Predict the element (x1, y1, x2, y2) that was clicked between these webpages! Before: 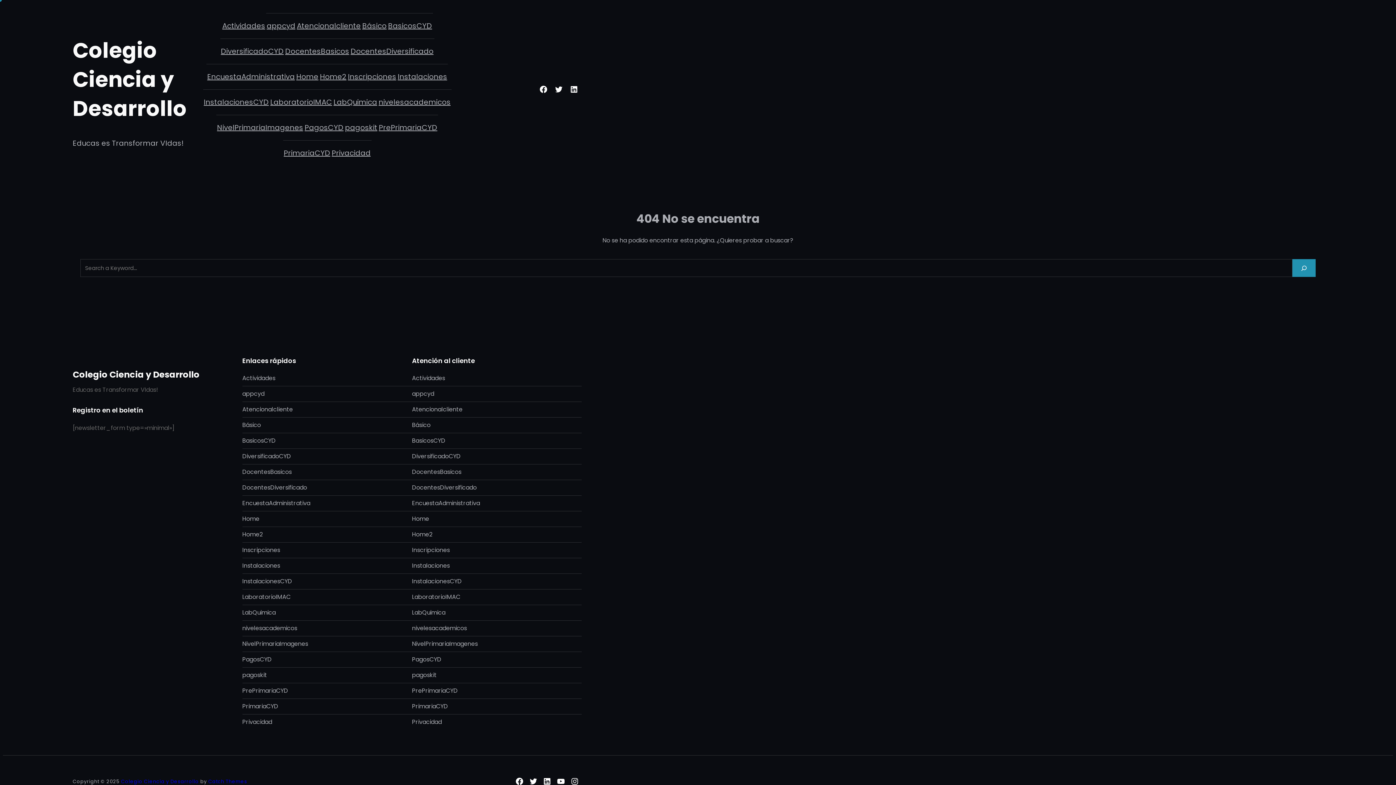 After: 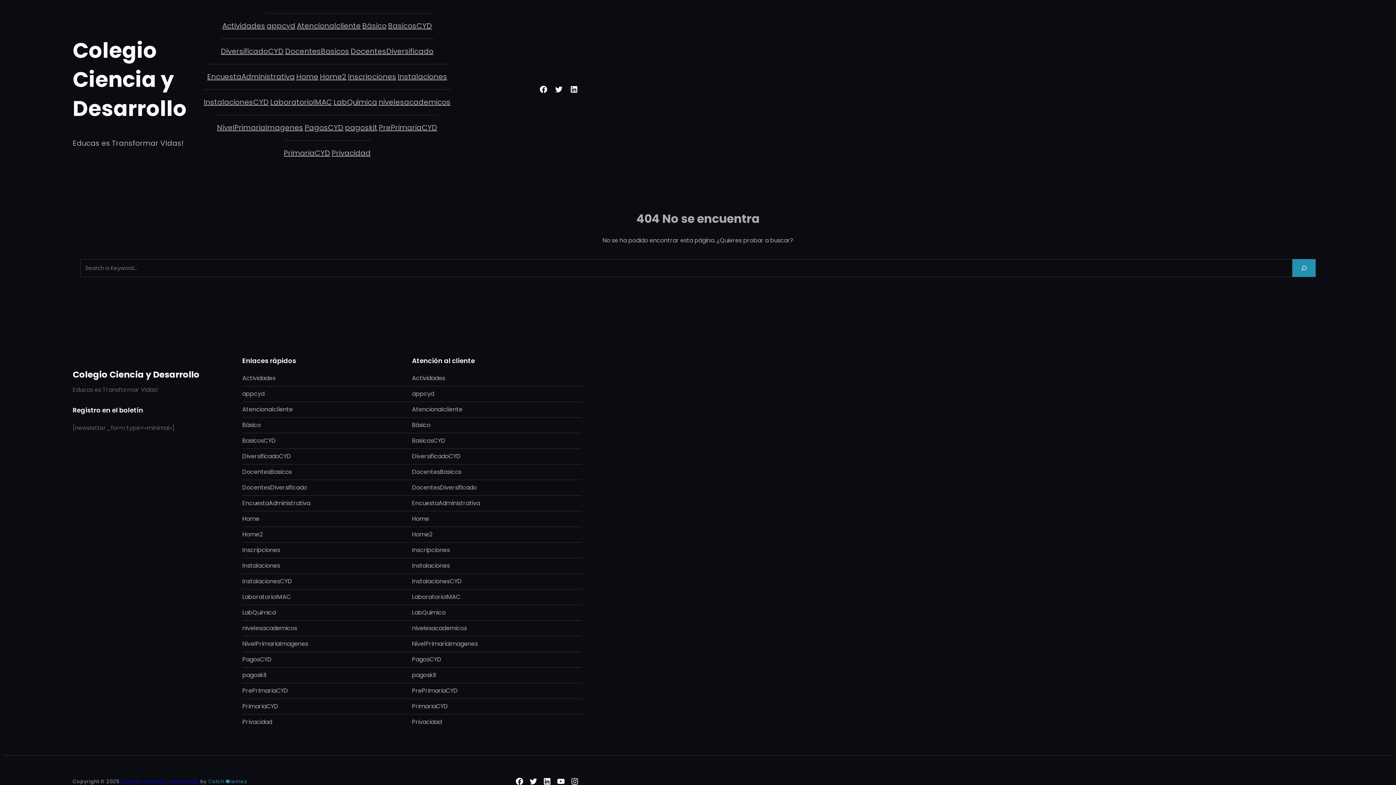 Action: label: Catch Themes bbox: (208, 778, 247, 785)